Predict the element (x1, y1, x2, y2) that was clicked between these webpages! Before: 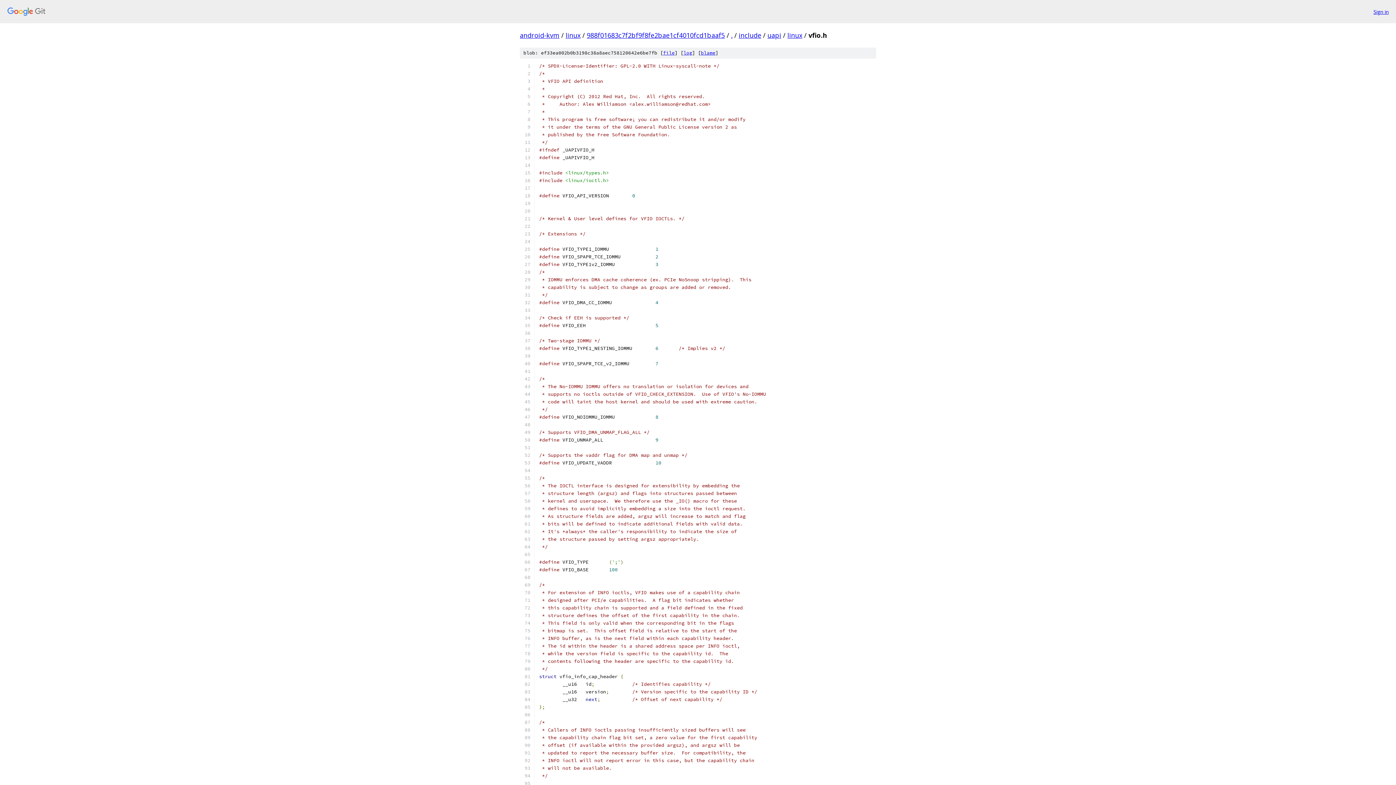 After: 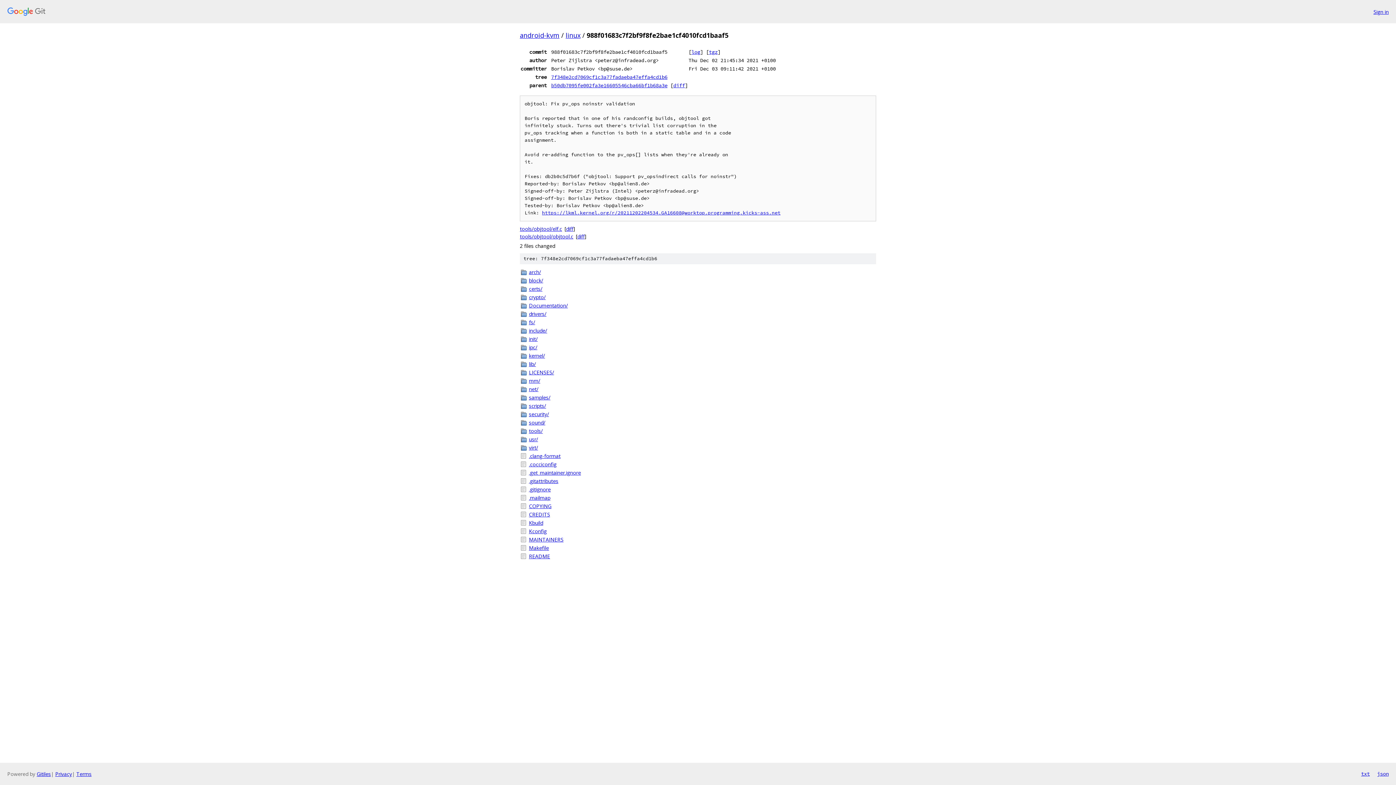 Action: label: 988f01683c7f2bf9f8fe2bae1cf4010fcd1baaf5 bbox: (586, 30, 725, 39)